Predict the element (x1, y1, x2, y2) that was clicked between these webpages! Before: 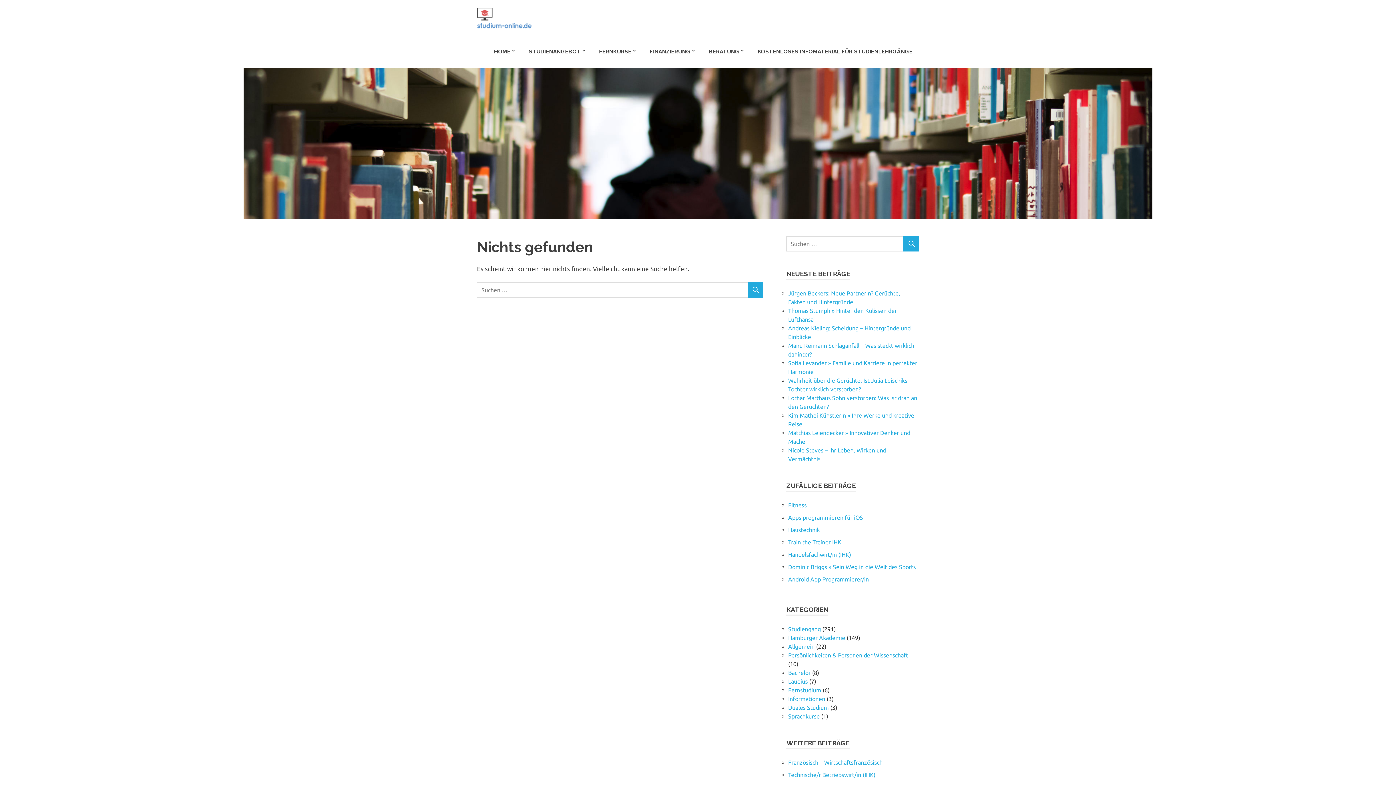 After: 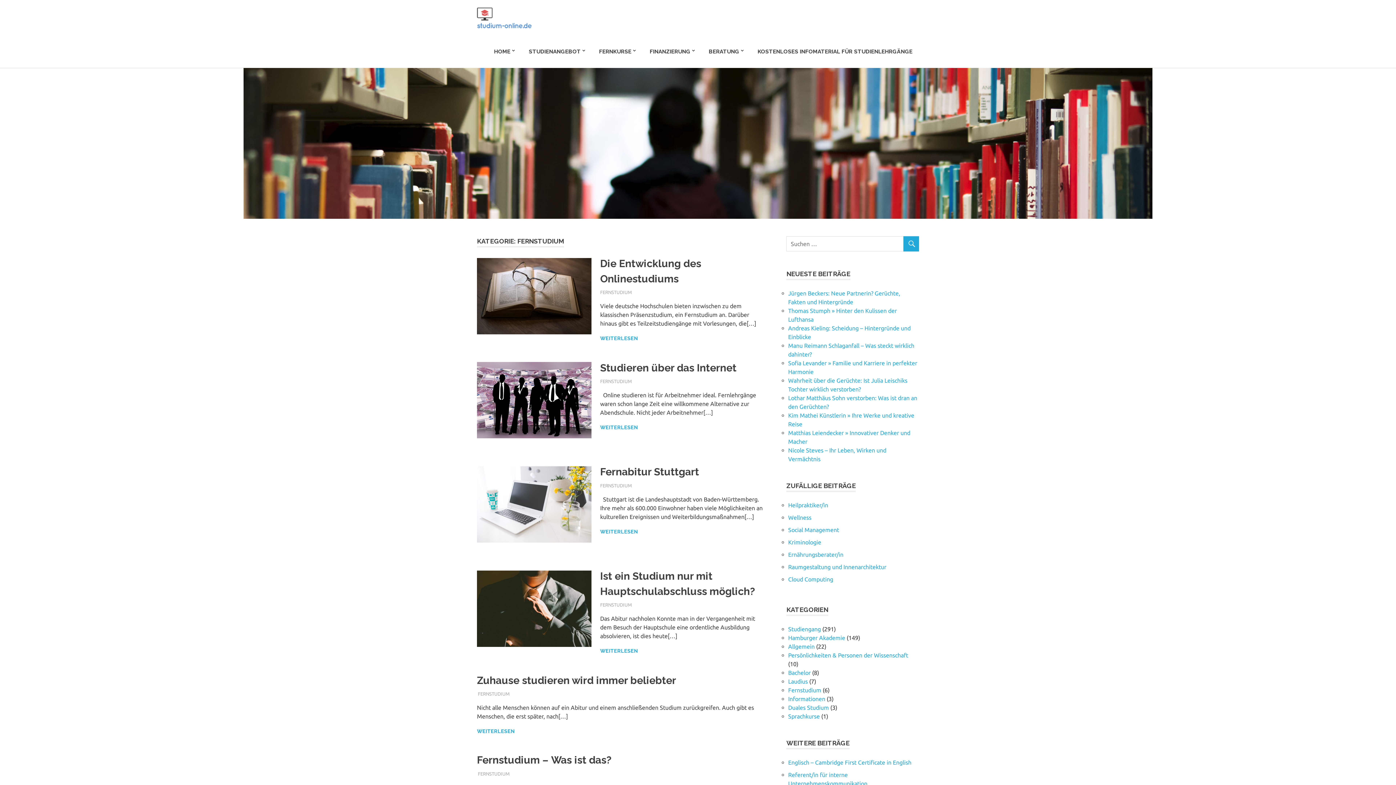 Action: label: Fernstudium bbox: (788, 687, 821, 693)